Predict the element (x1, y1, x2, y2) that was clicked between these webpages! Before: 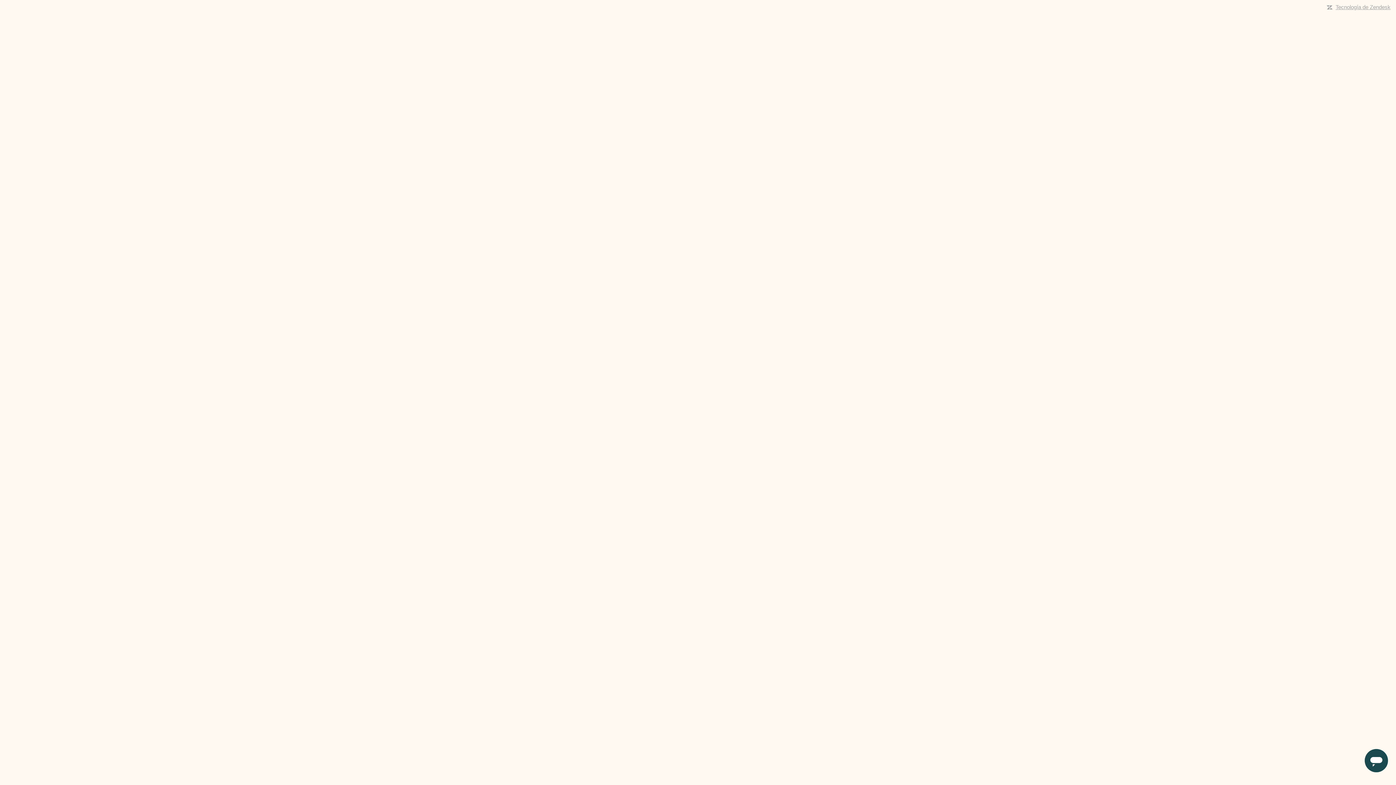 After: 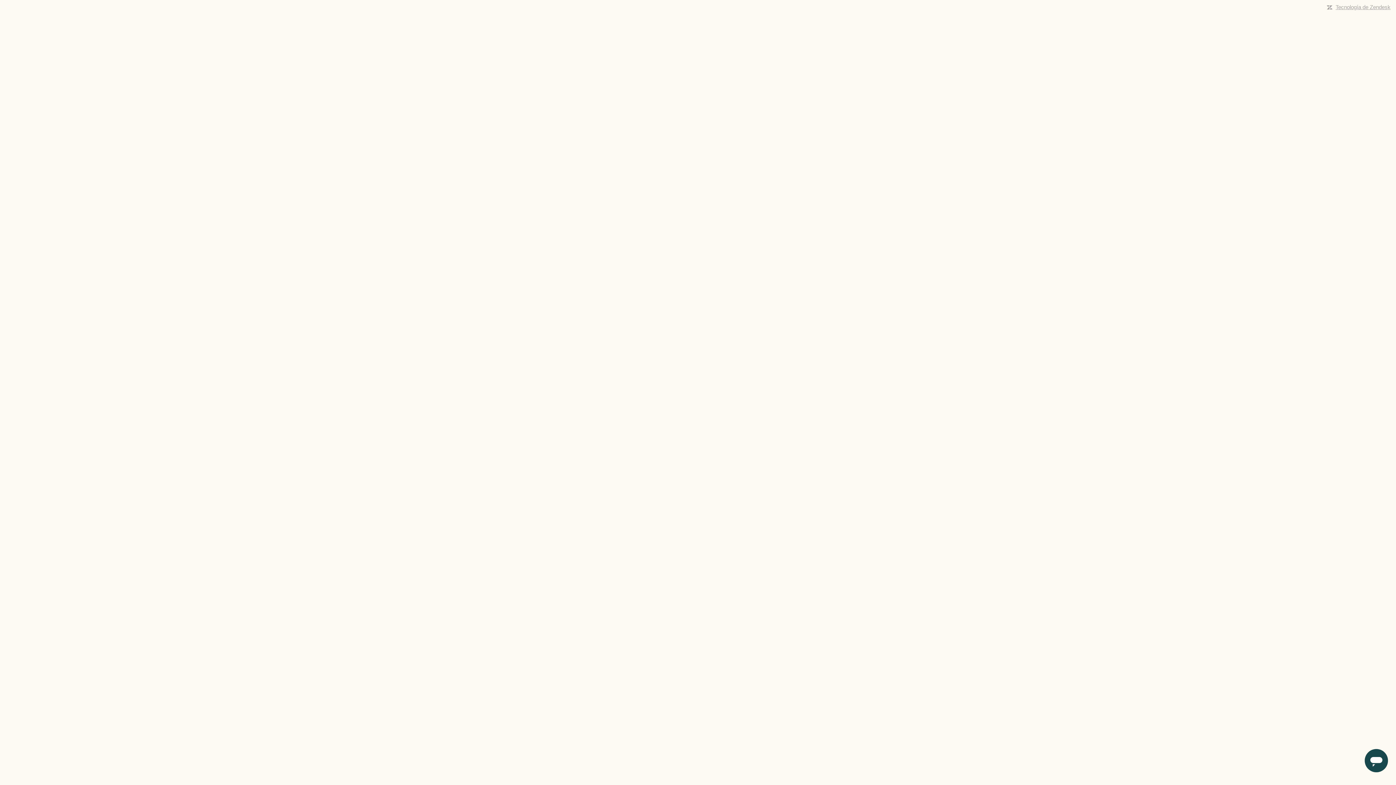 Action: bbox: (1336, 4, 1390, 10) label: Tecnología de Zendesk